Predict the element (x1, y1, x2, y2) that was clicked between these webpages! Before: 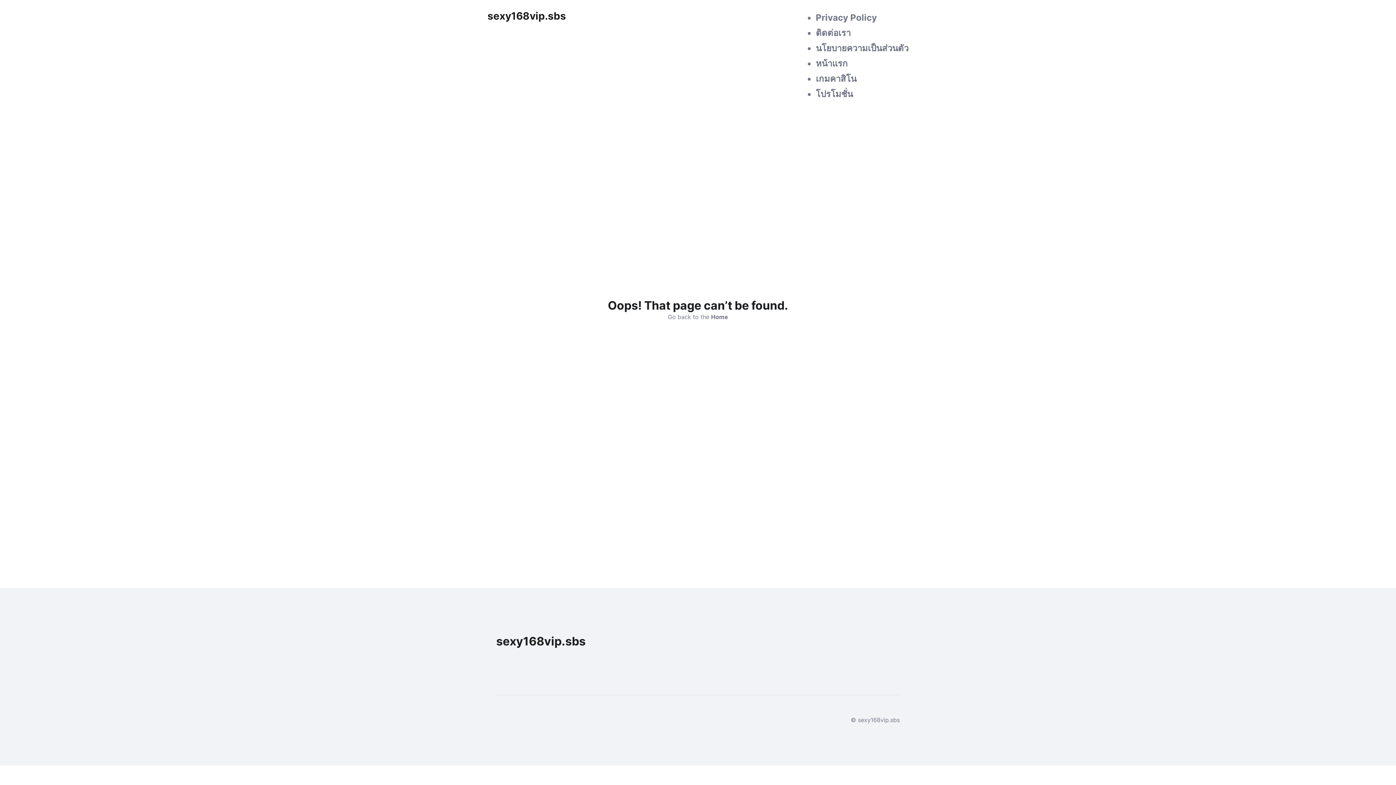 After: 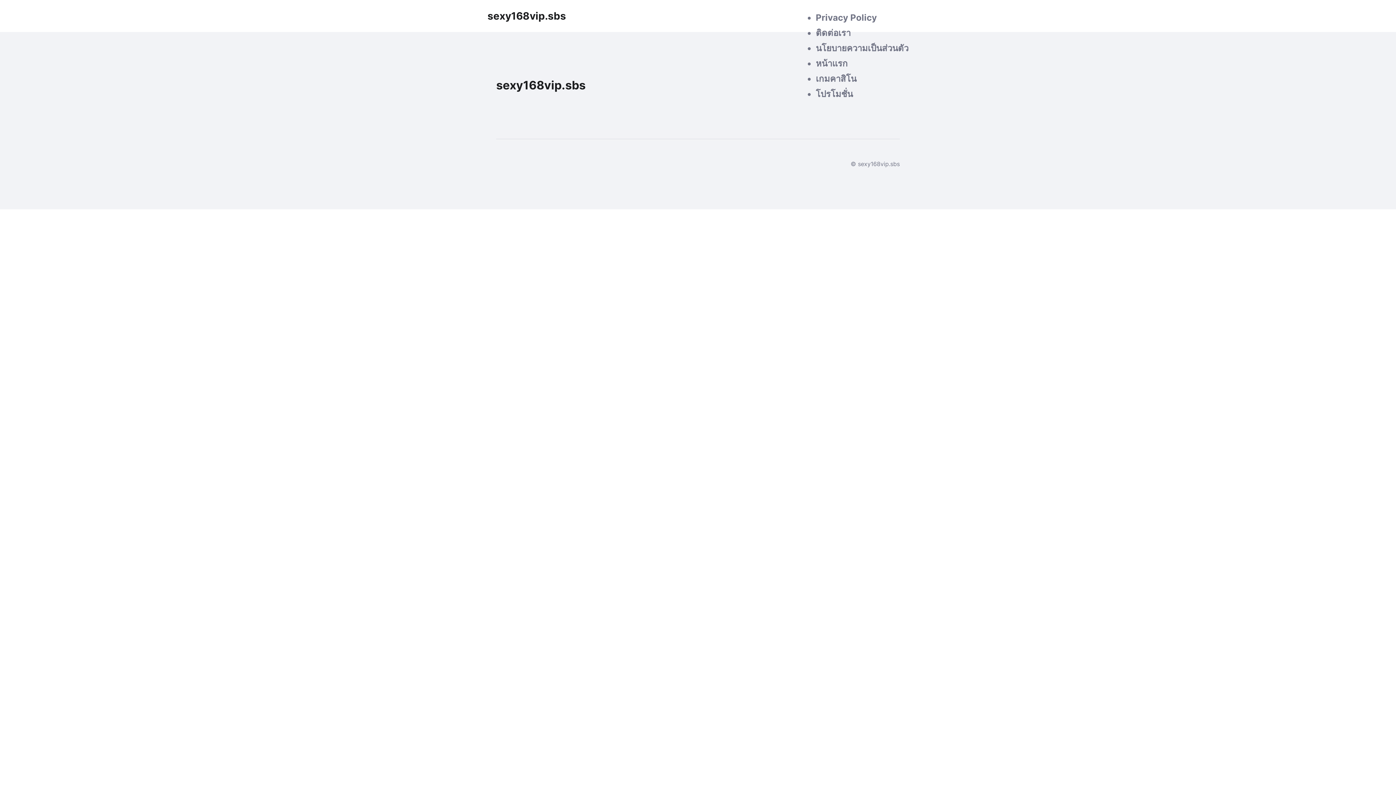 Action: bbox: (816, 58, 848, 68) label: หน้าแรก